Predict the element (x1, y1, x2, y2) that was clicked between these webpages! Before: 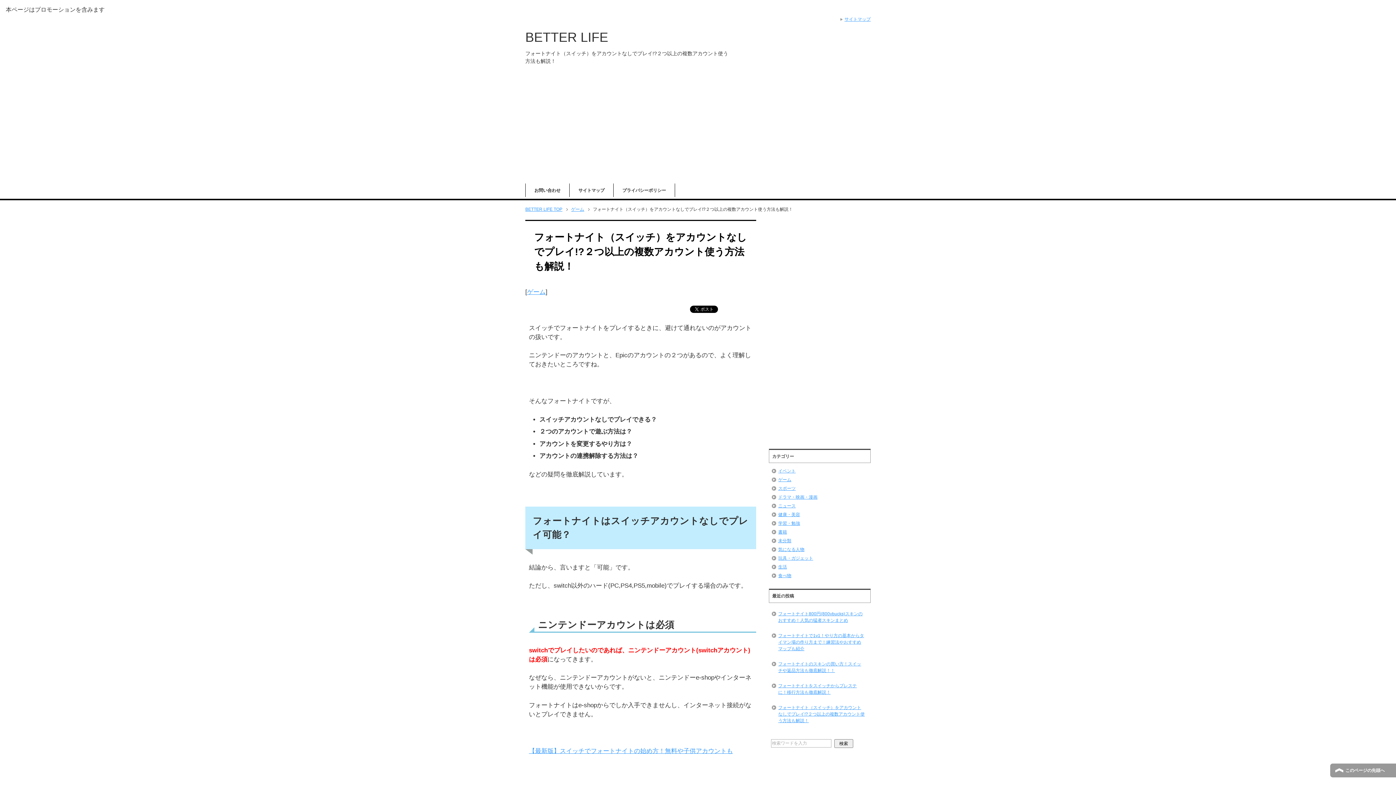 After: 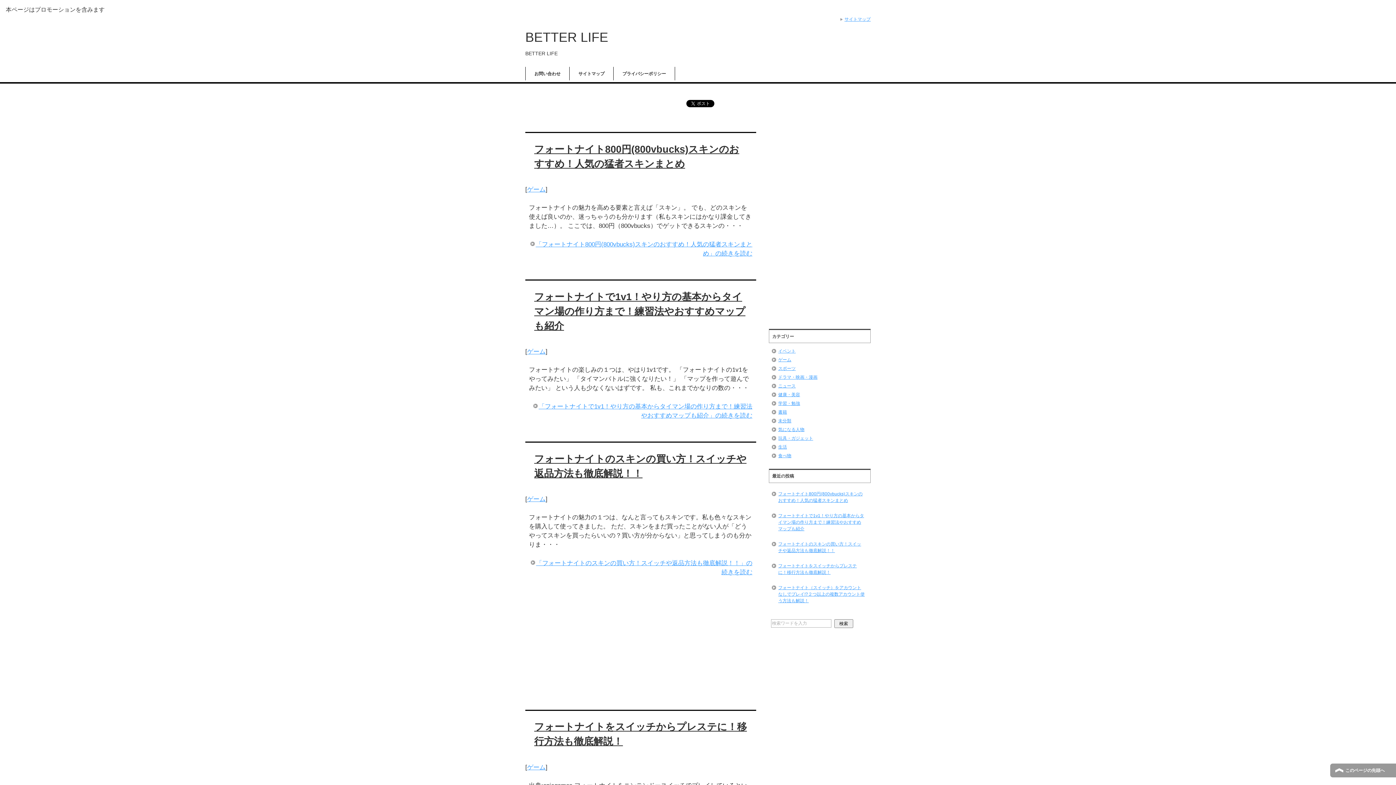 Action: label: BETTER LIFE TOP bbox: (525, 207, 568, 212)